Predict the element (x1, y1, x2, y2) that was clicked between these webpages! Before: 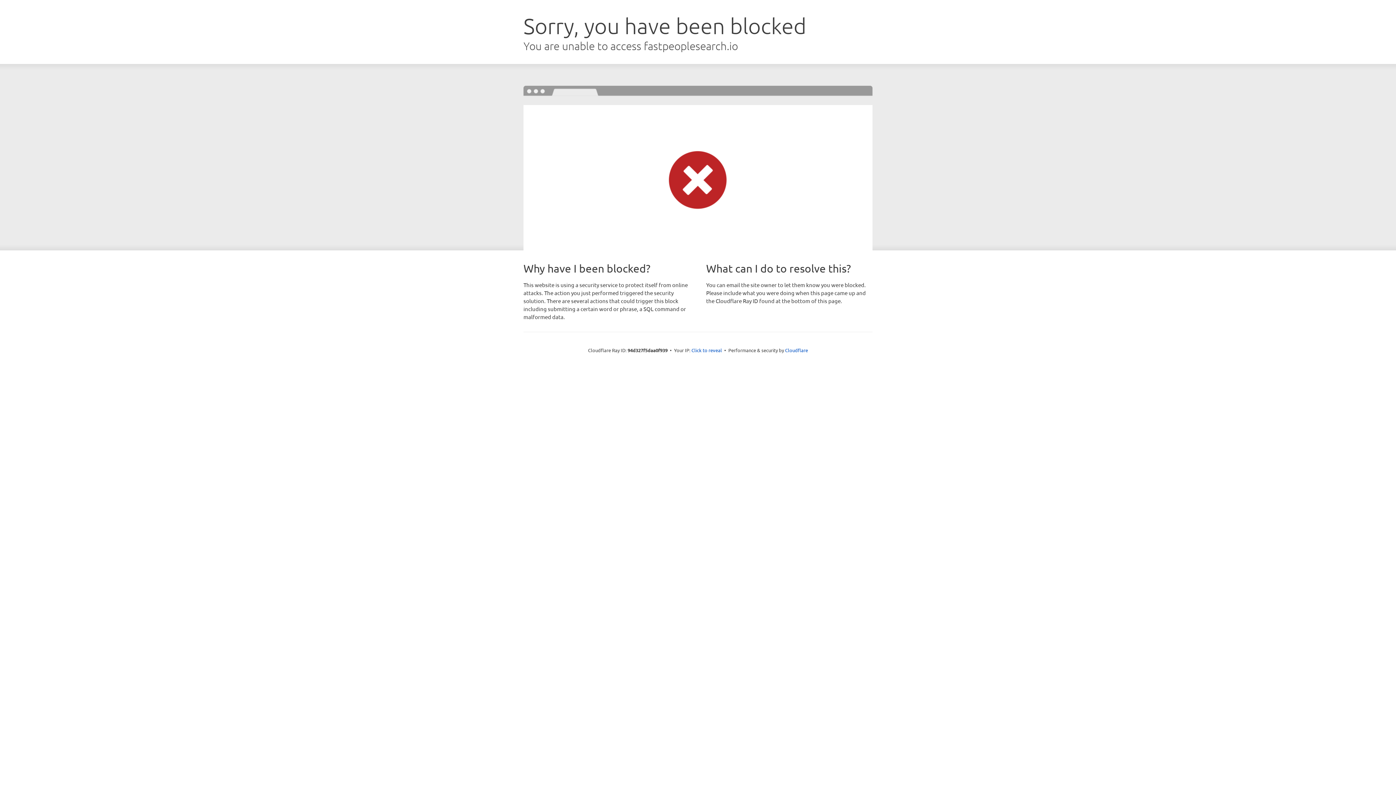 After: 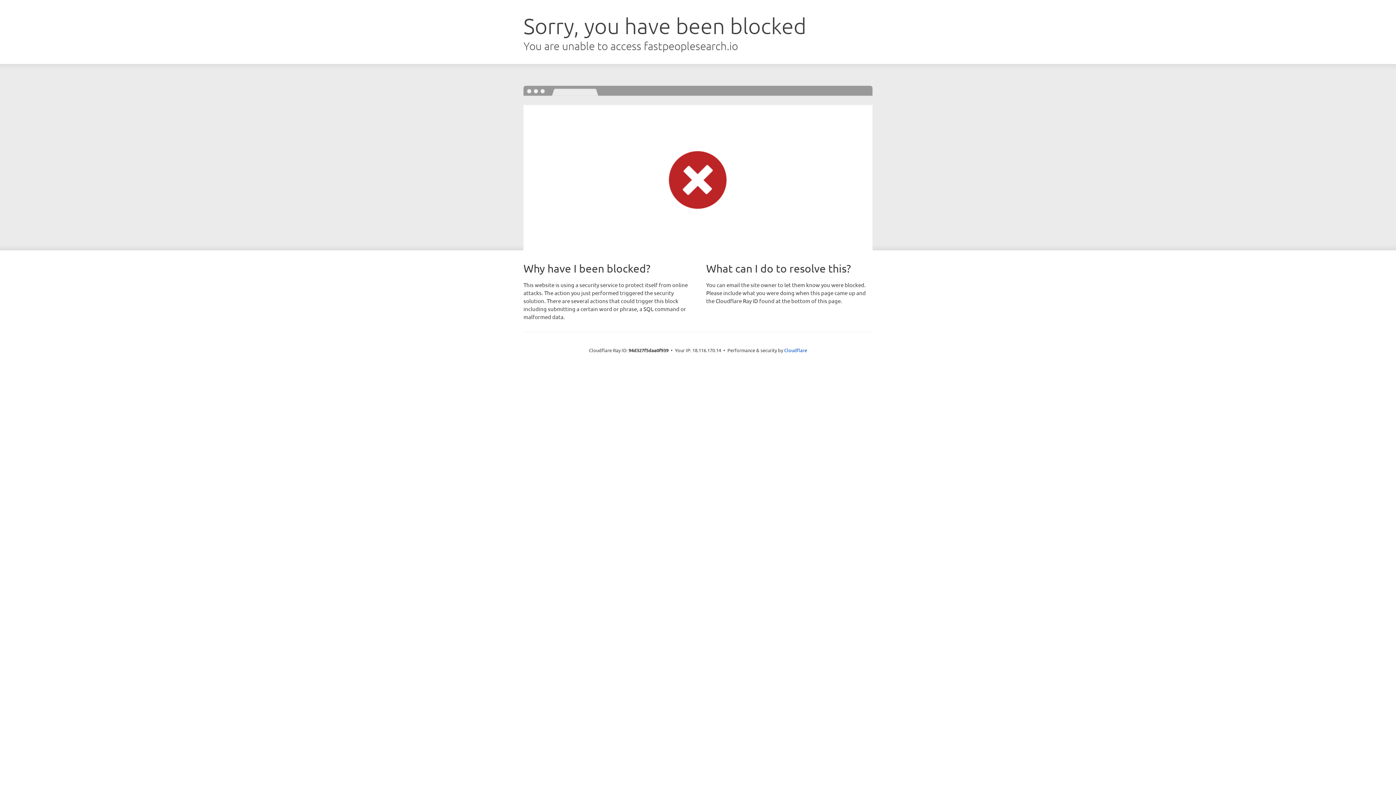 Action: label: Click to reveal bbox: (691, 346, 722, 353)